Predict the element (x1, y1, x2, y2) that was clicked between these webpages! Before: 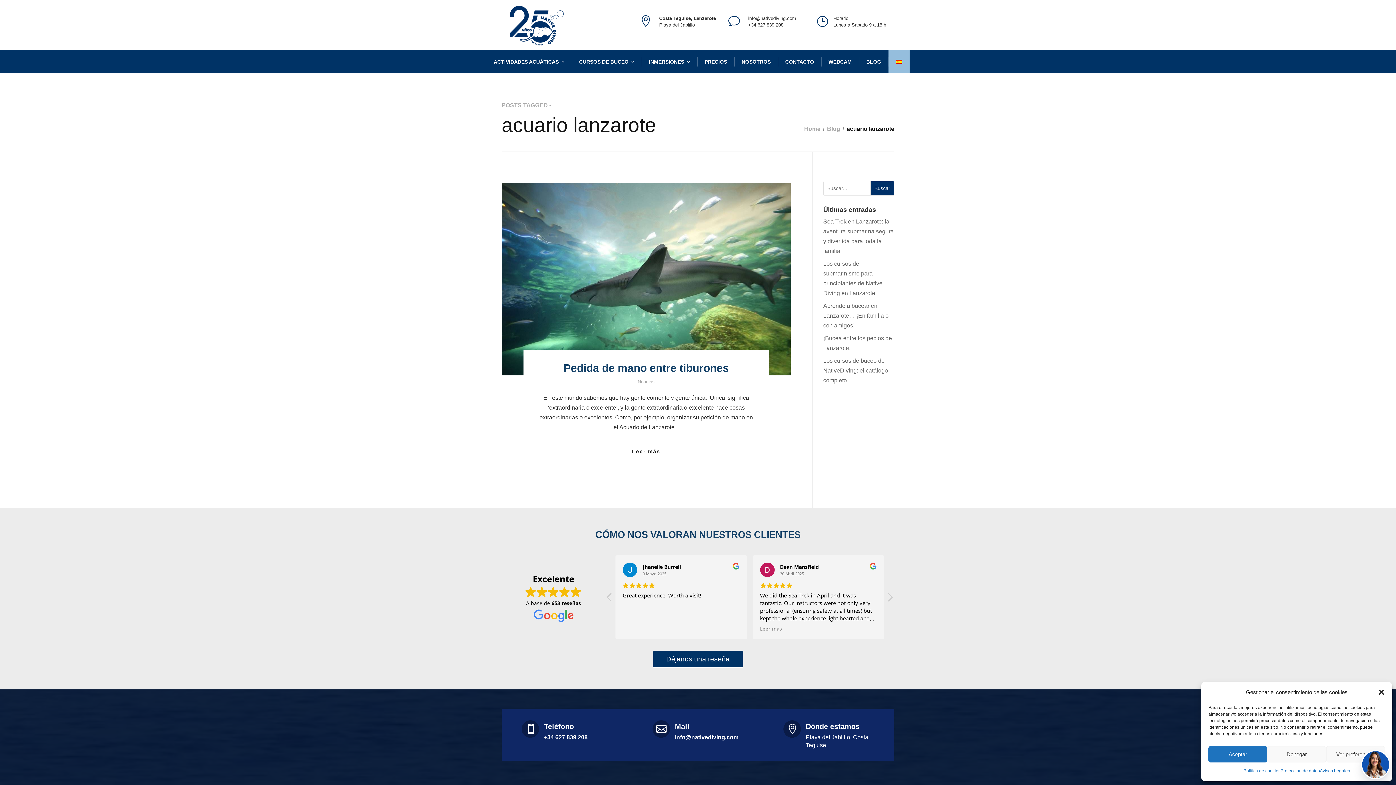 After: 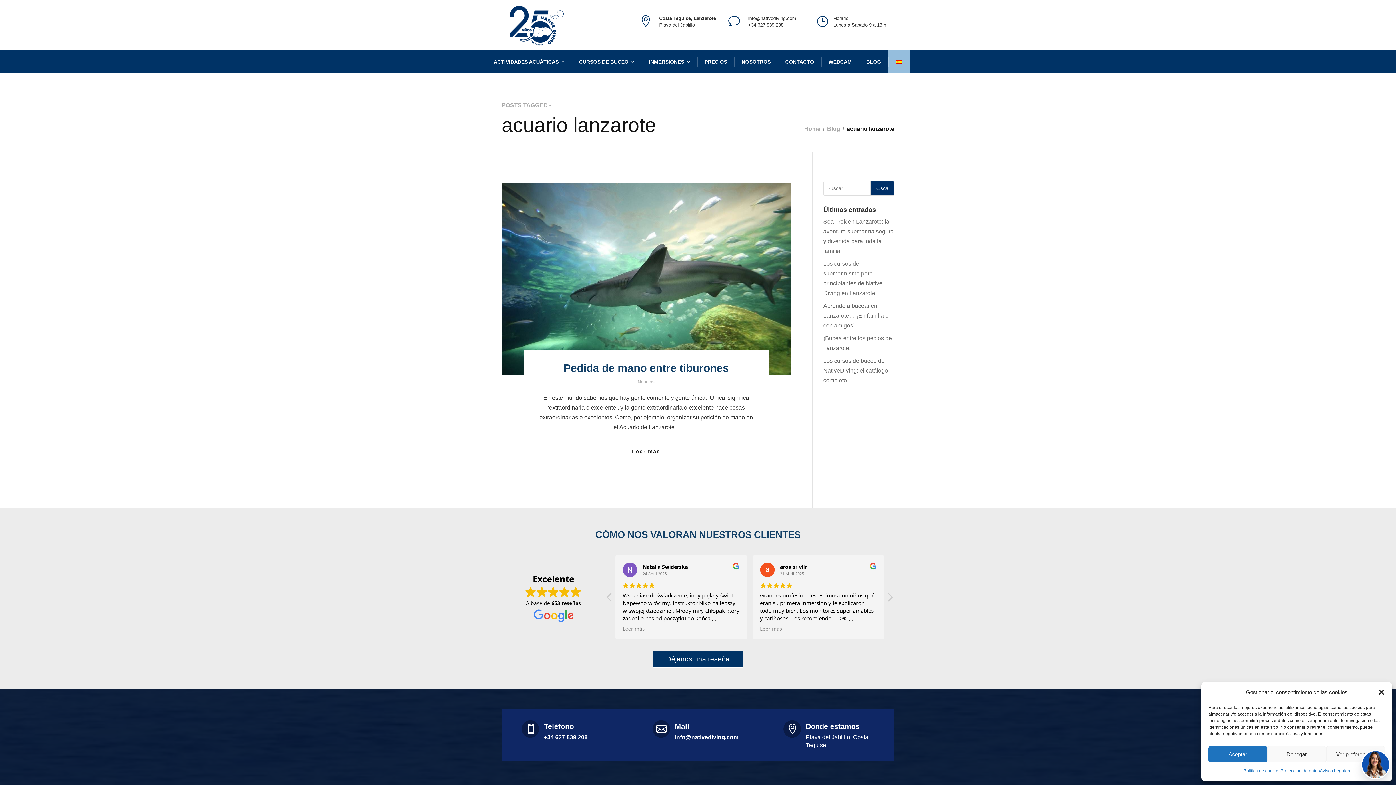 Action: bbox: (675, 734, 738, 740) label: info@nativediving.com